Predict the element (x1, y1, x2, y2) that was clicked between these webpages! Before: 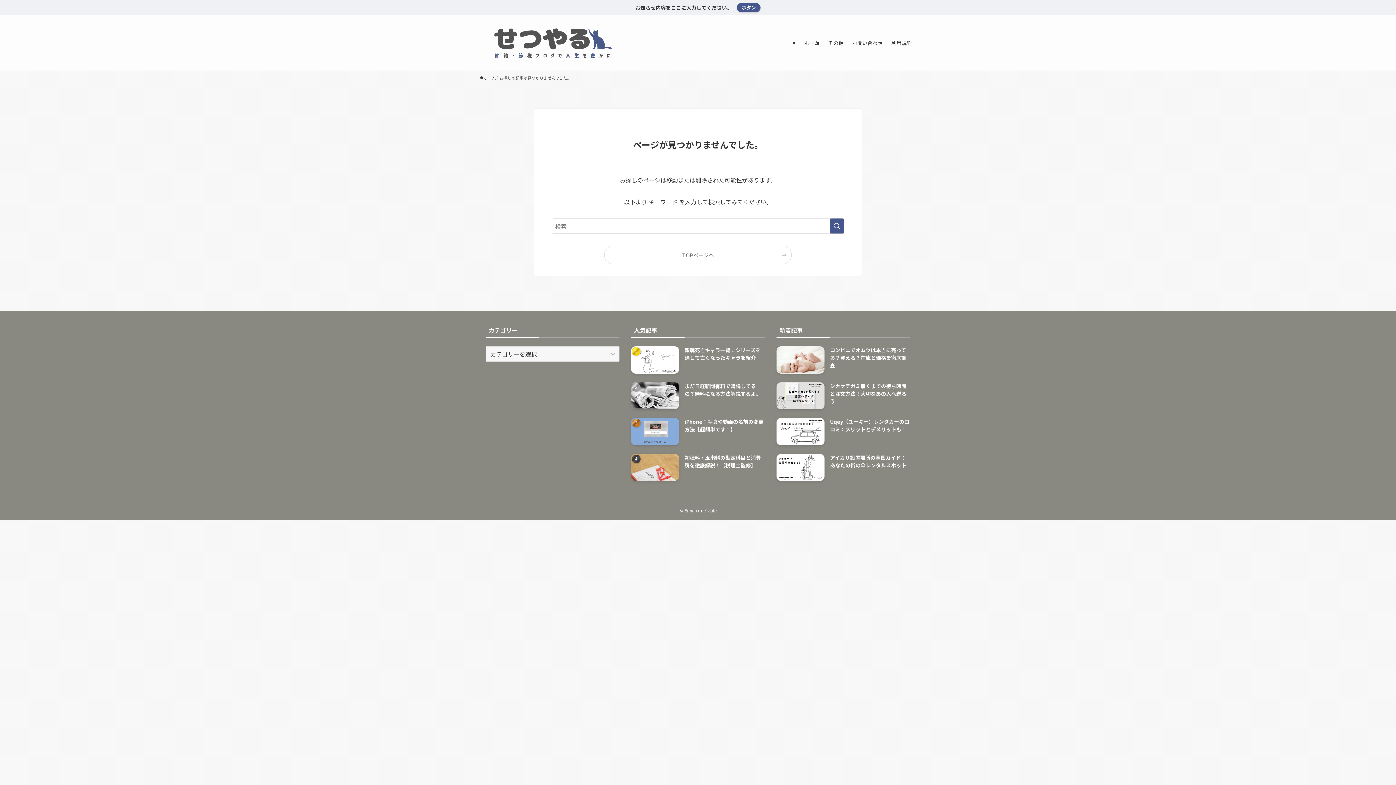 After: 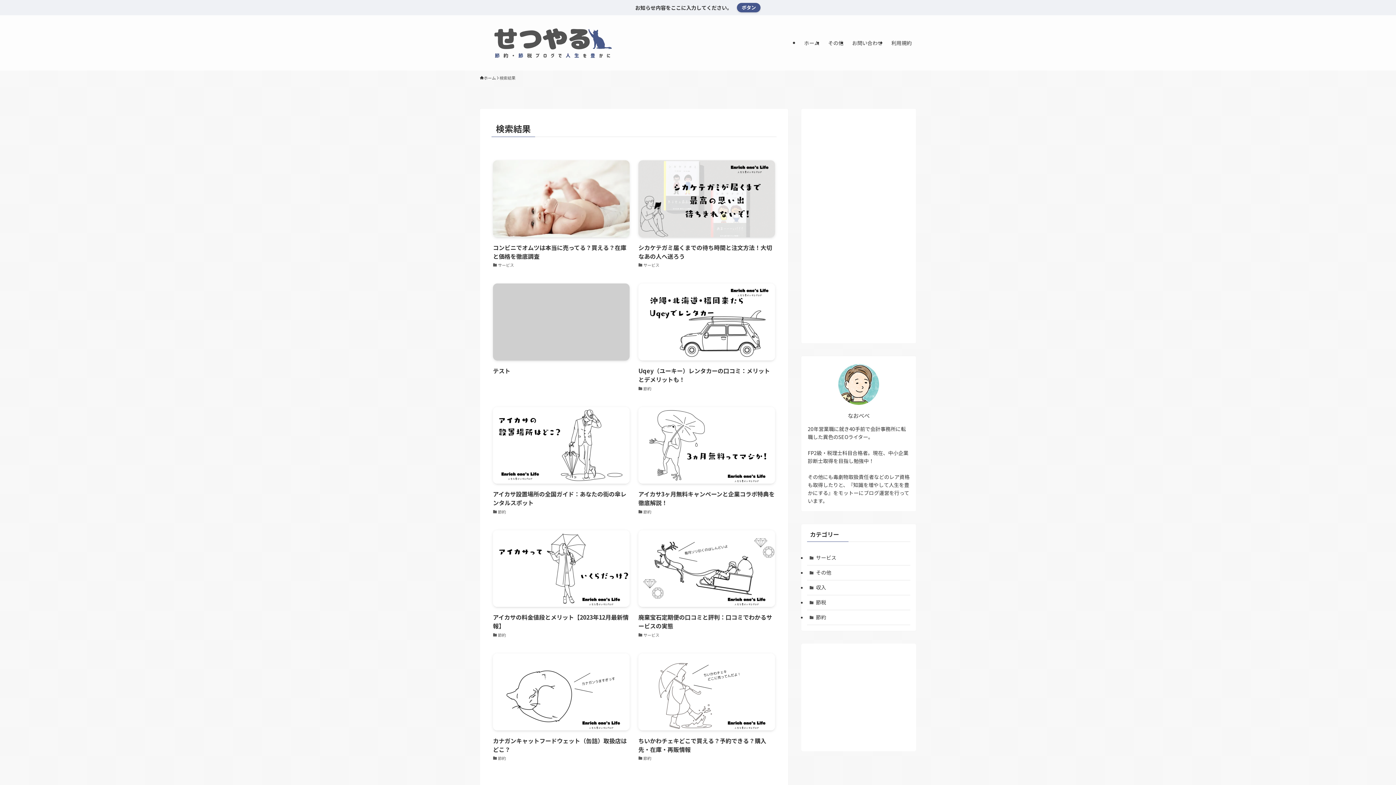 Action: bbox: (829, 218, 844, 233) label: 検索を実行する